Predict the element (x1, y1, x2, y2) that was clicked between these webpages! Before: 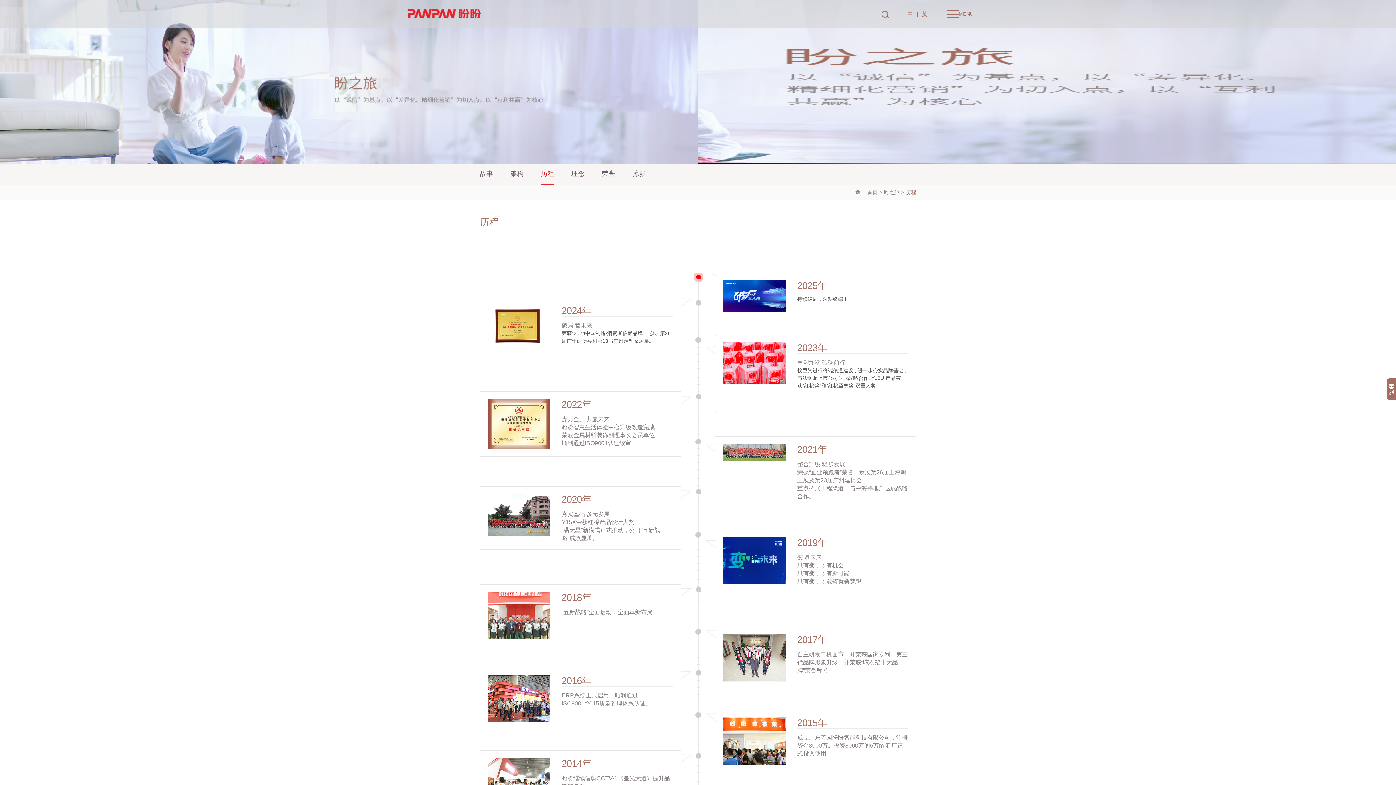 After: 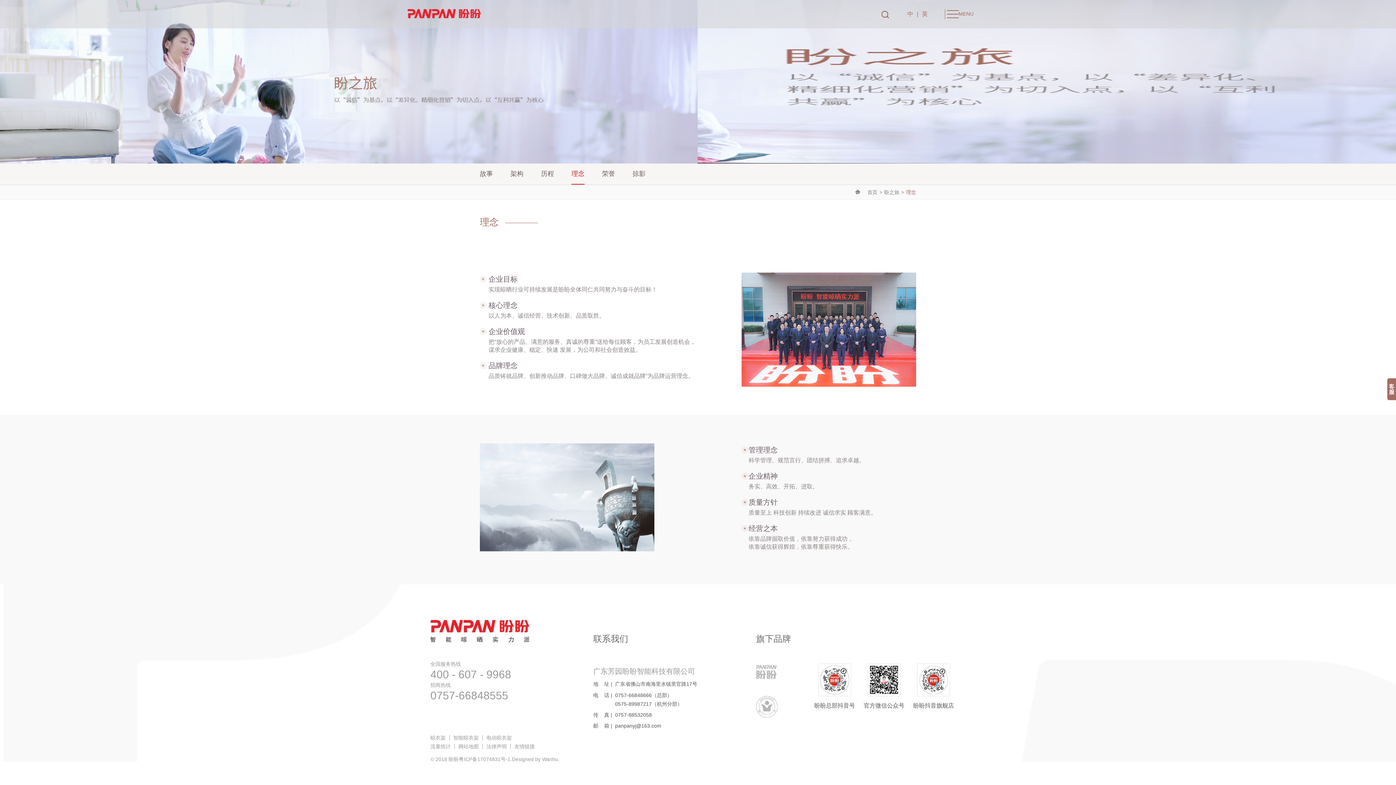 Action: bbox: (571, 163, 584, 184) label: 理念